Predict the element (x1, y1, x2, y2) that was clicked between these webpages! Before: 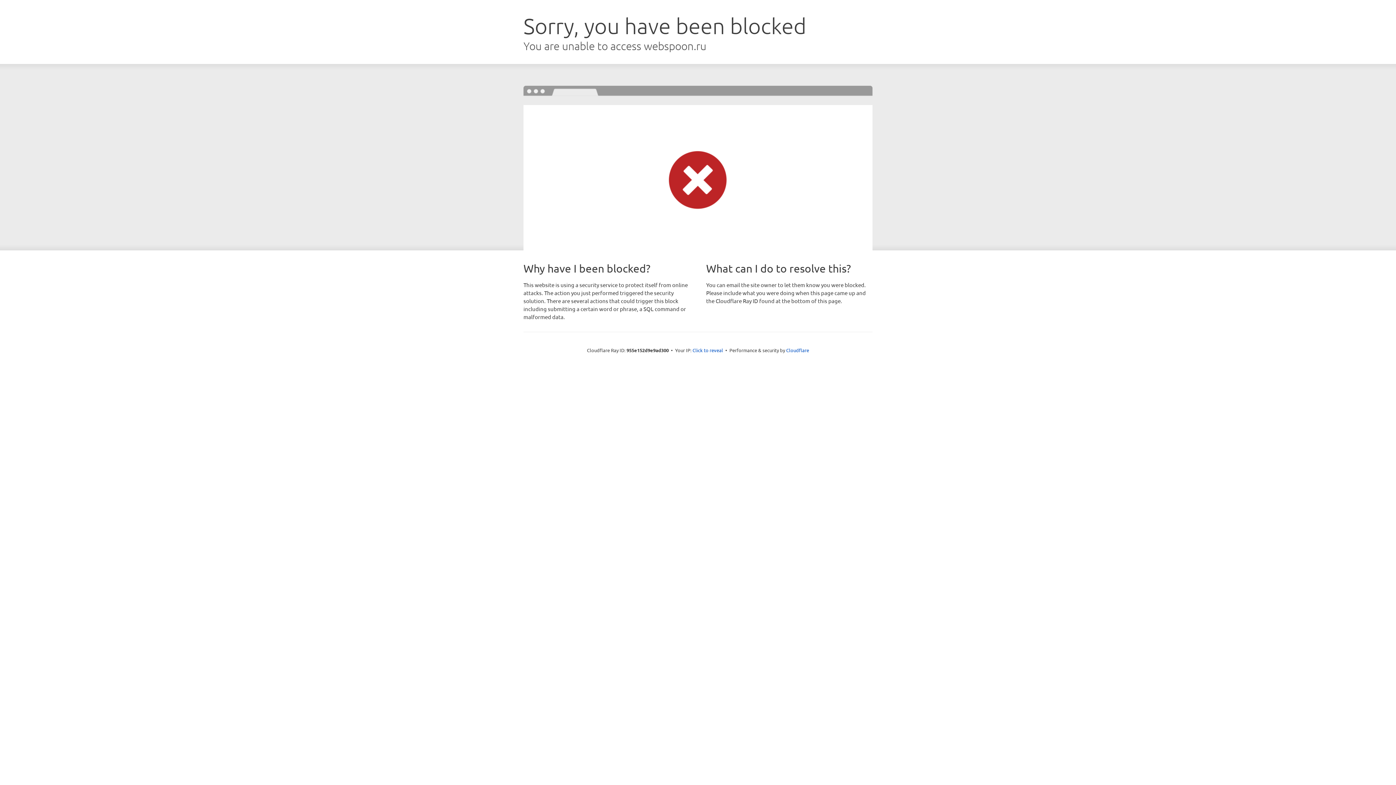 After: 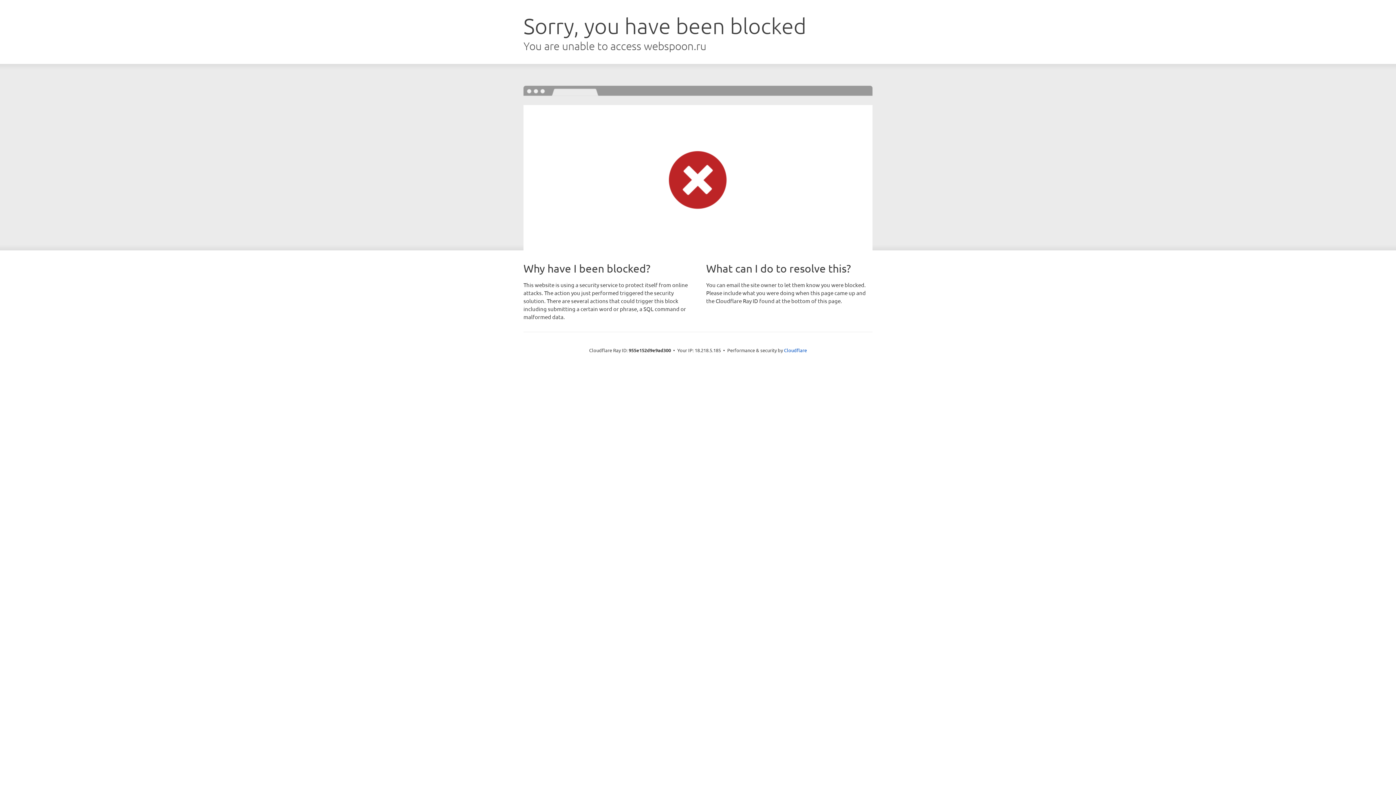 Action: bbox: (692, 346, 723, 353) label: Click to reveal